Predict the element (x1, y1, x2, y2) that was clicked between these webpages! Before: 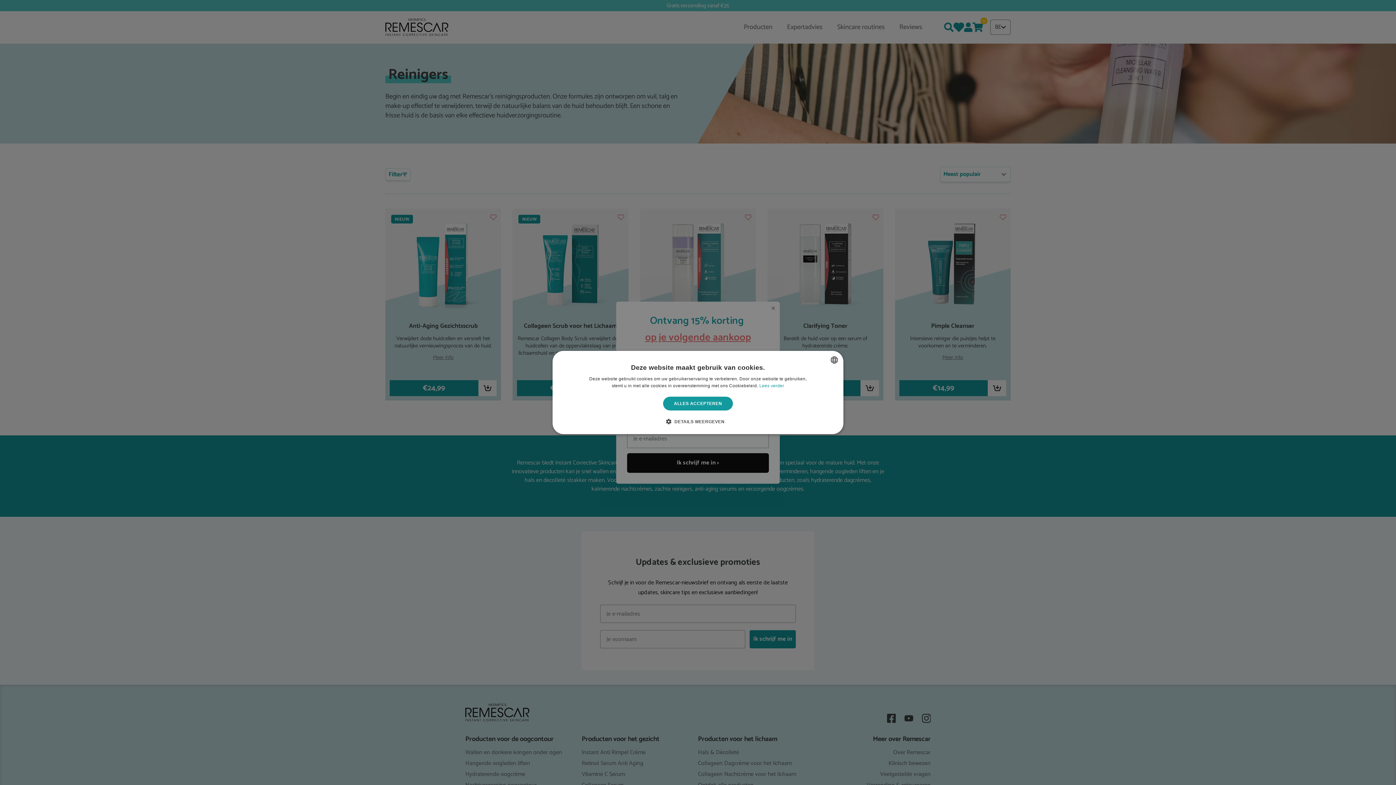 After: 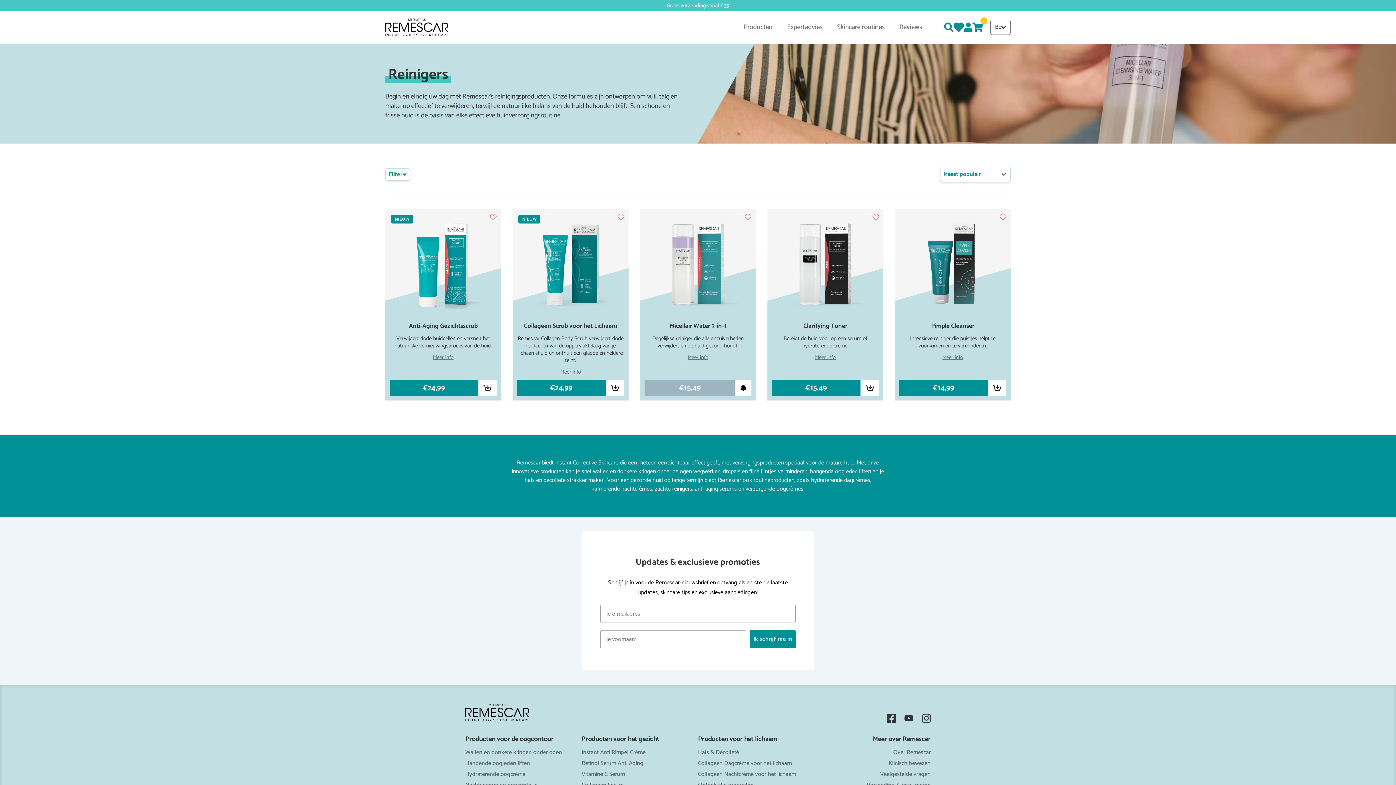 Action: bbox: (663, 396, 733, 410) label: ALLES ACCEPTEREN